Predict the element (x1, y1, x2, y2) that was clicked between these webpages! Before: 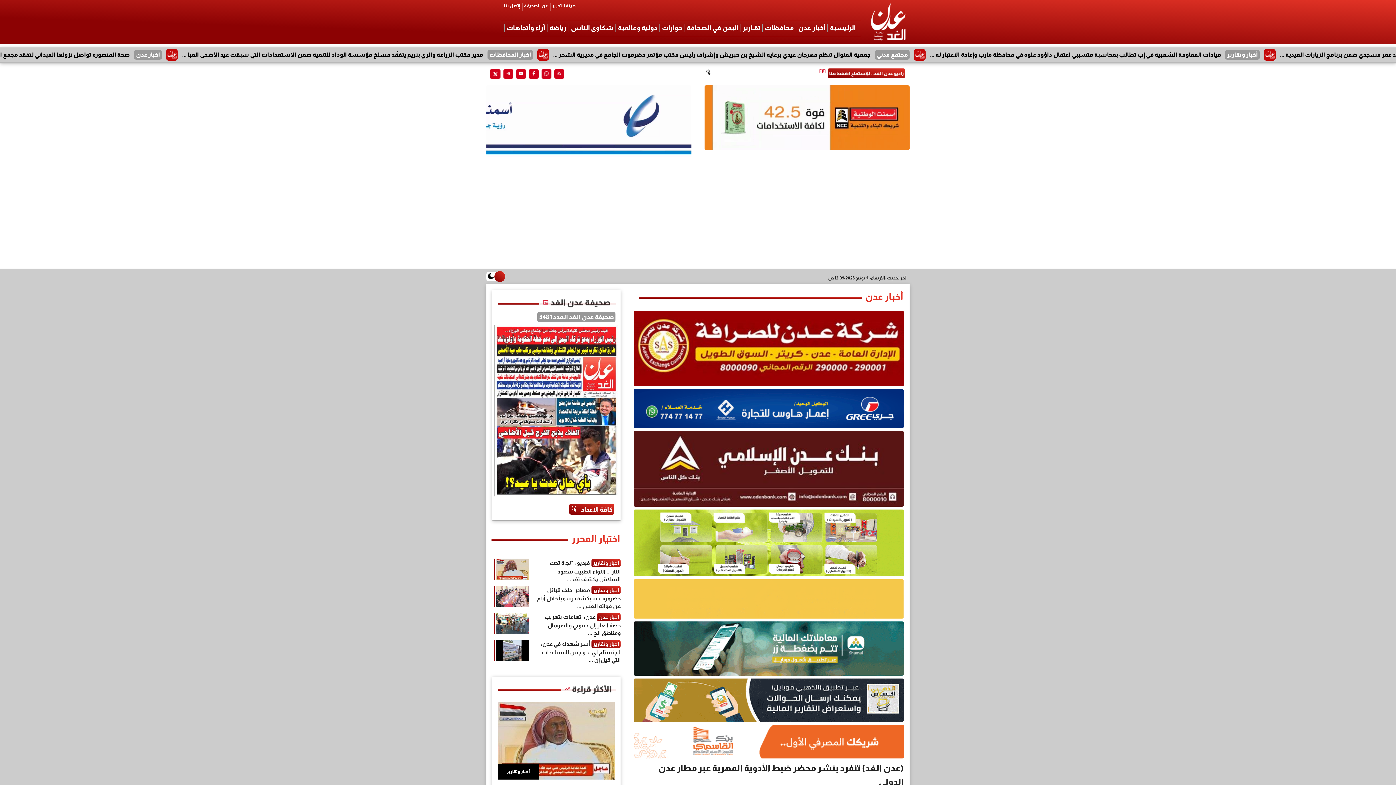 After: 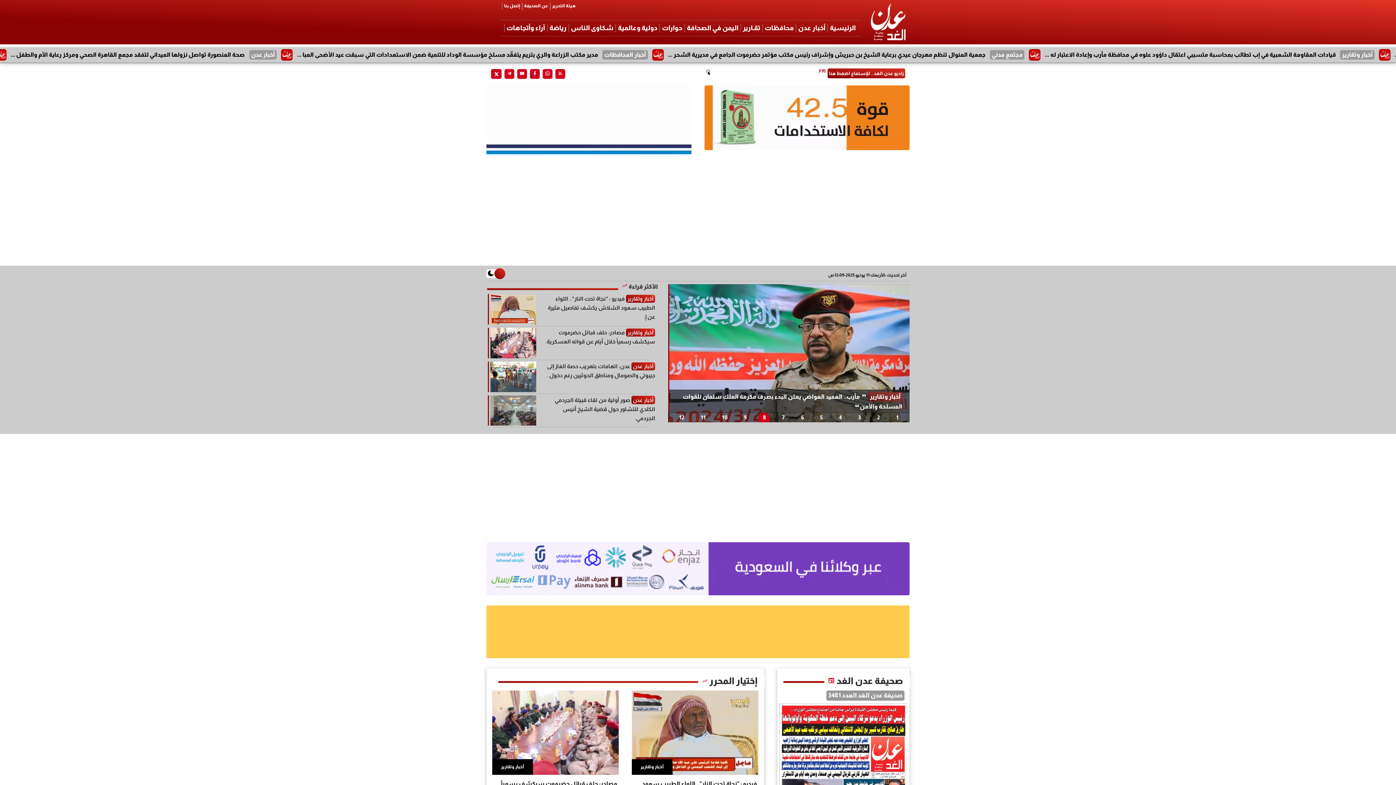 Action: label: الرئيسية bbox: (827, 24, 857, 32)